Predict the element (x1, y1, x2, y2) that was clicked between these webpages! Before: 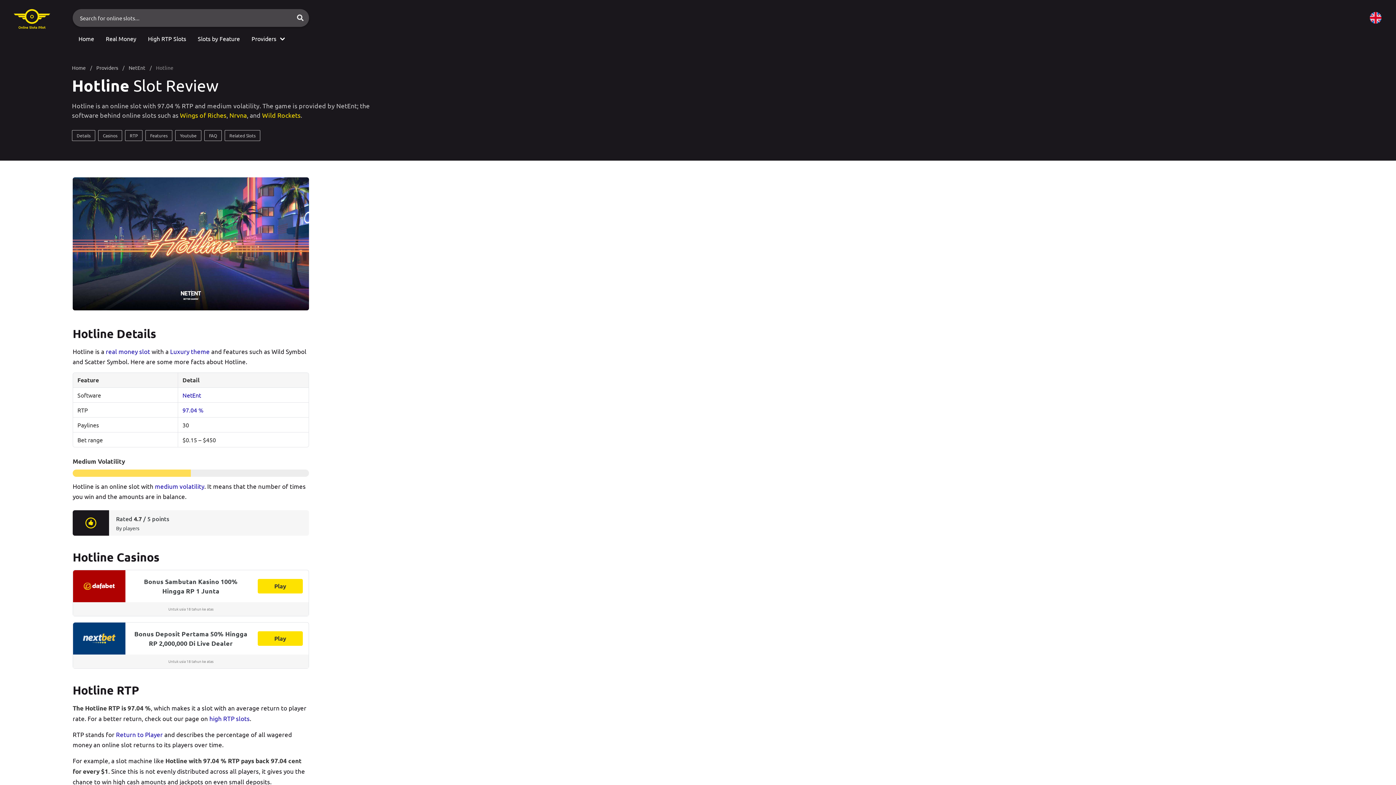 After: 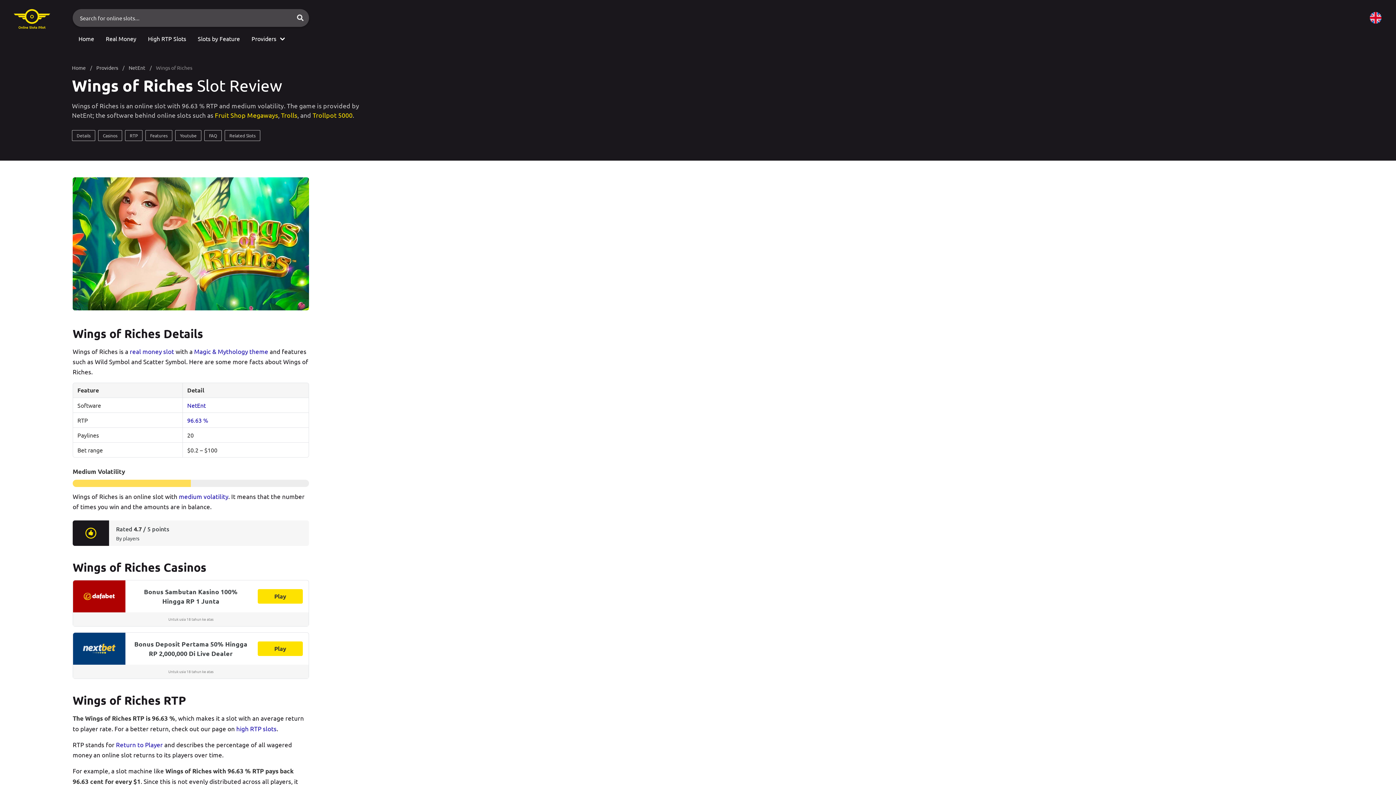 Action: bbox: (180, 111, 226, 119) label: Wings of Riches